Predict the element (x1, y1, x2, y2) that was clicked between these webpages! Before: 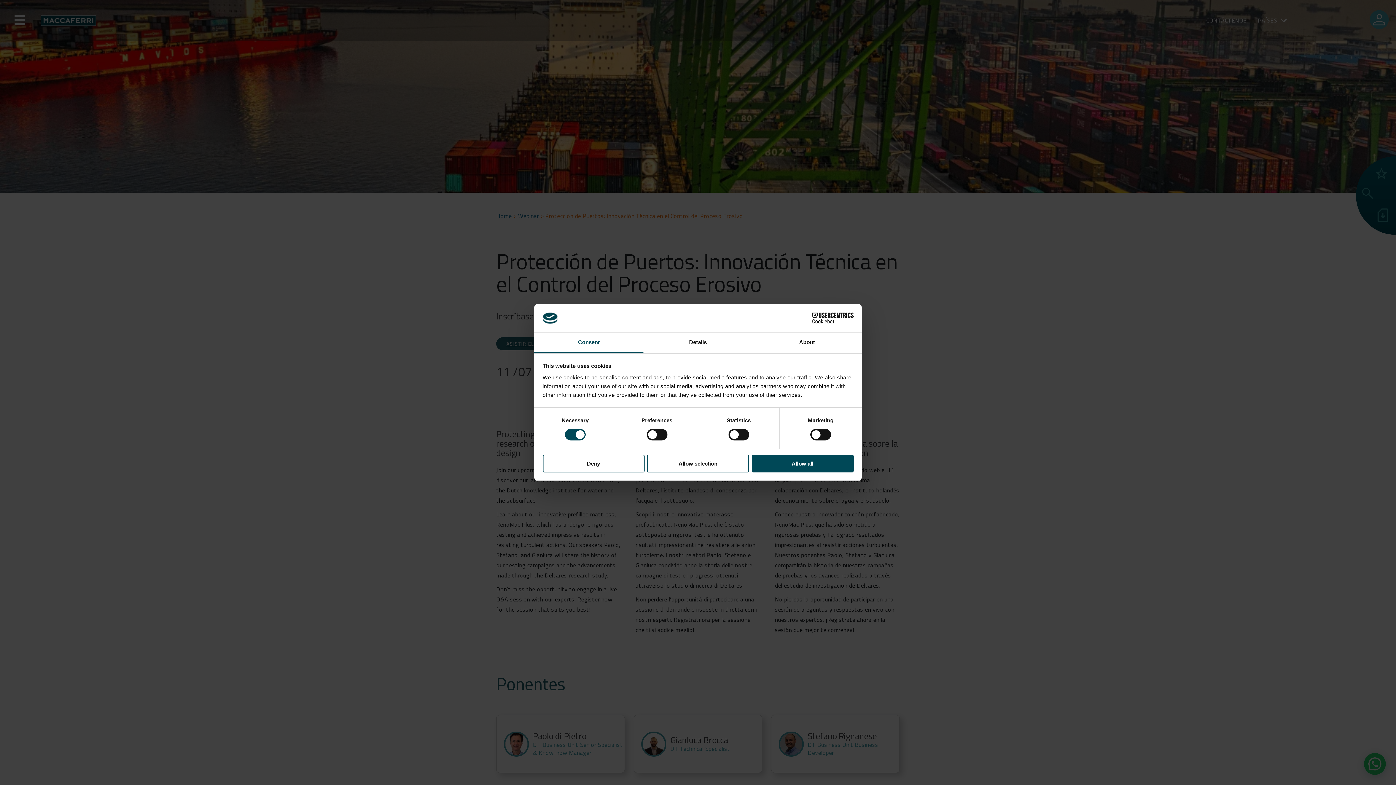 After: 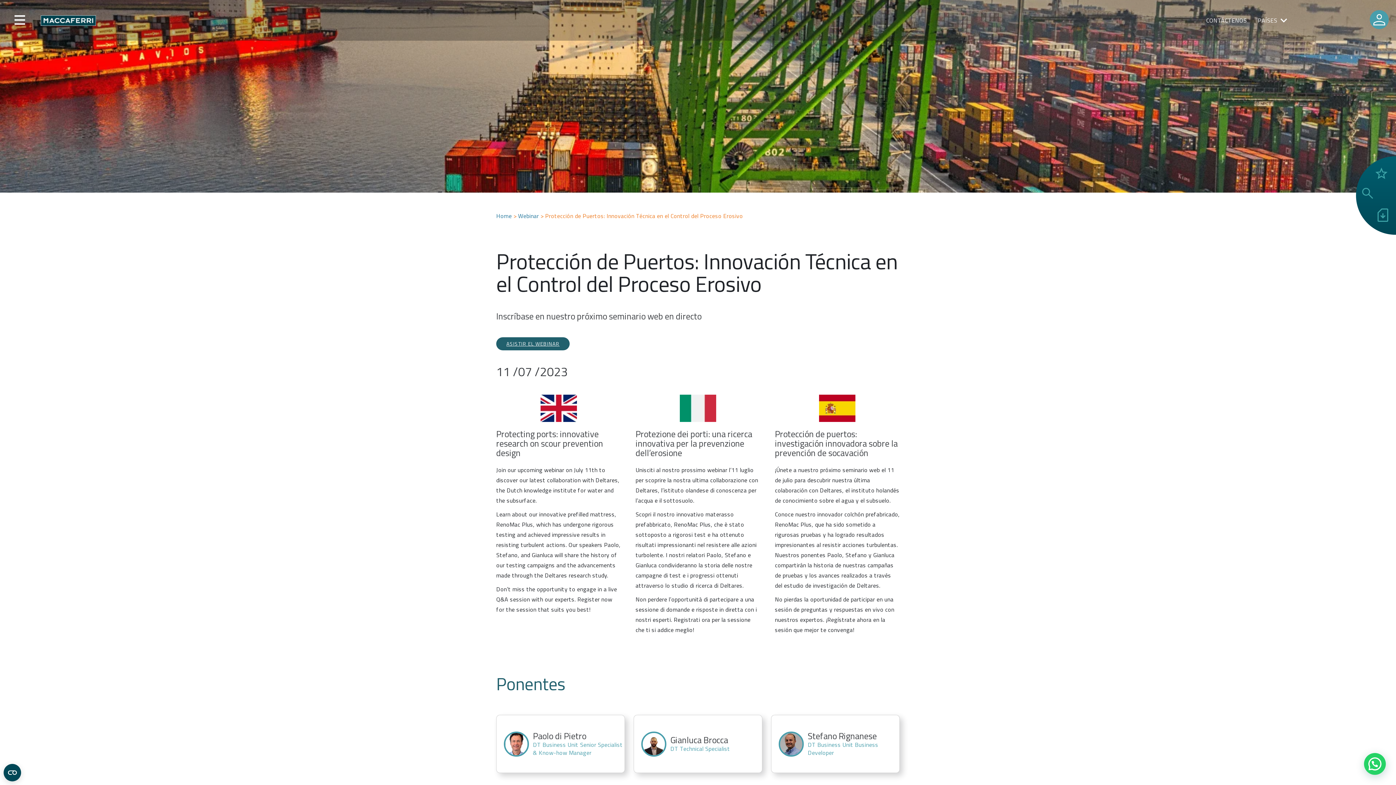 Action: bbox: (647, 454, 749, 472) label: Allow selection